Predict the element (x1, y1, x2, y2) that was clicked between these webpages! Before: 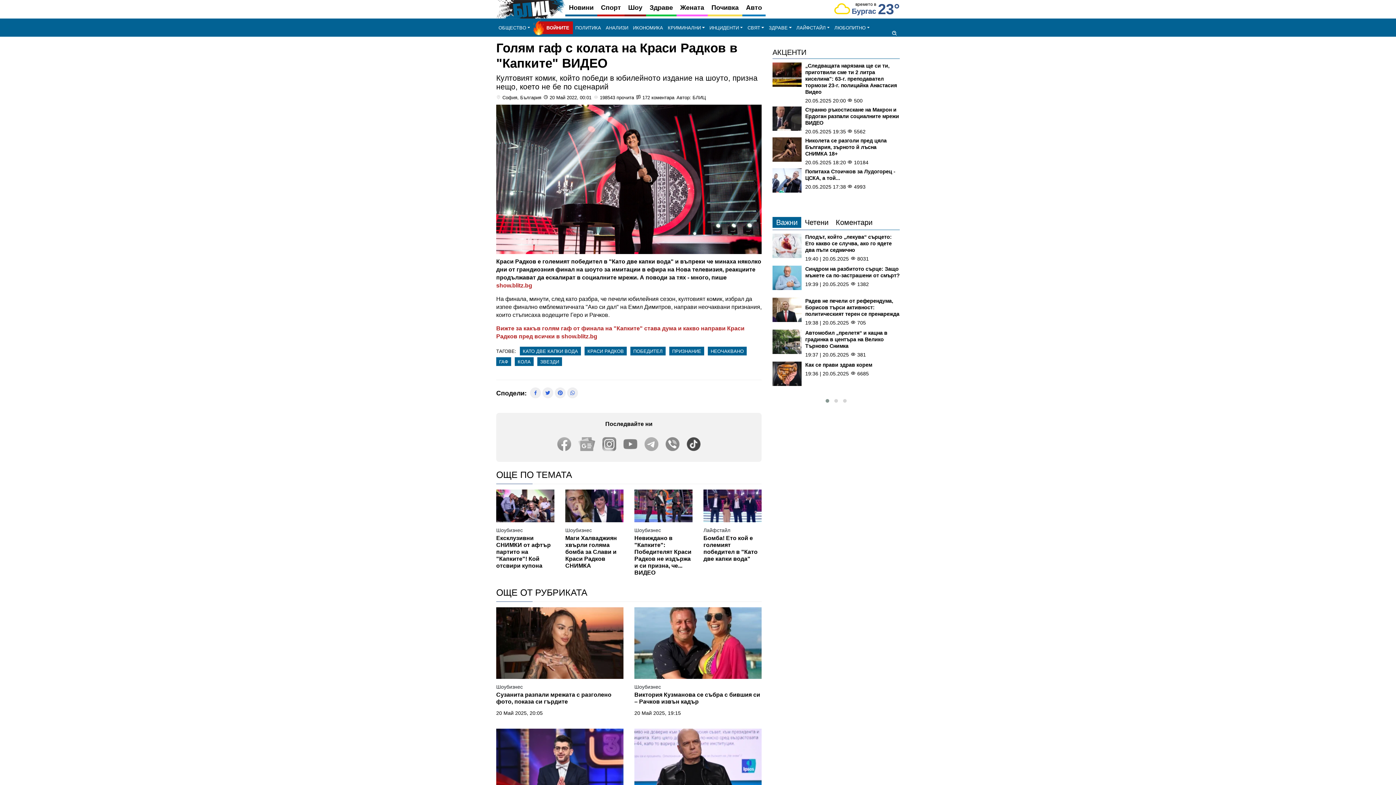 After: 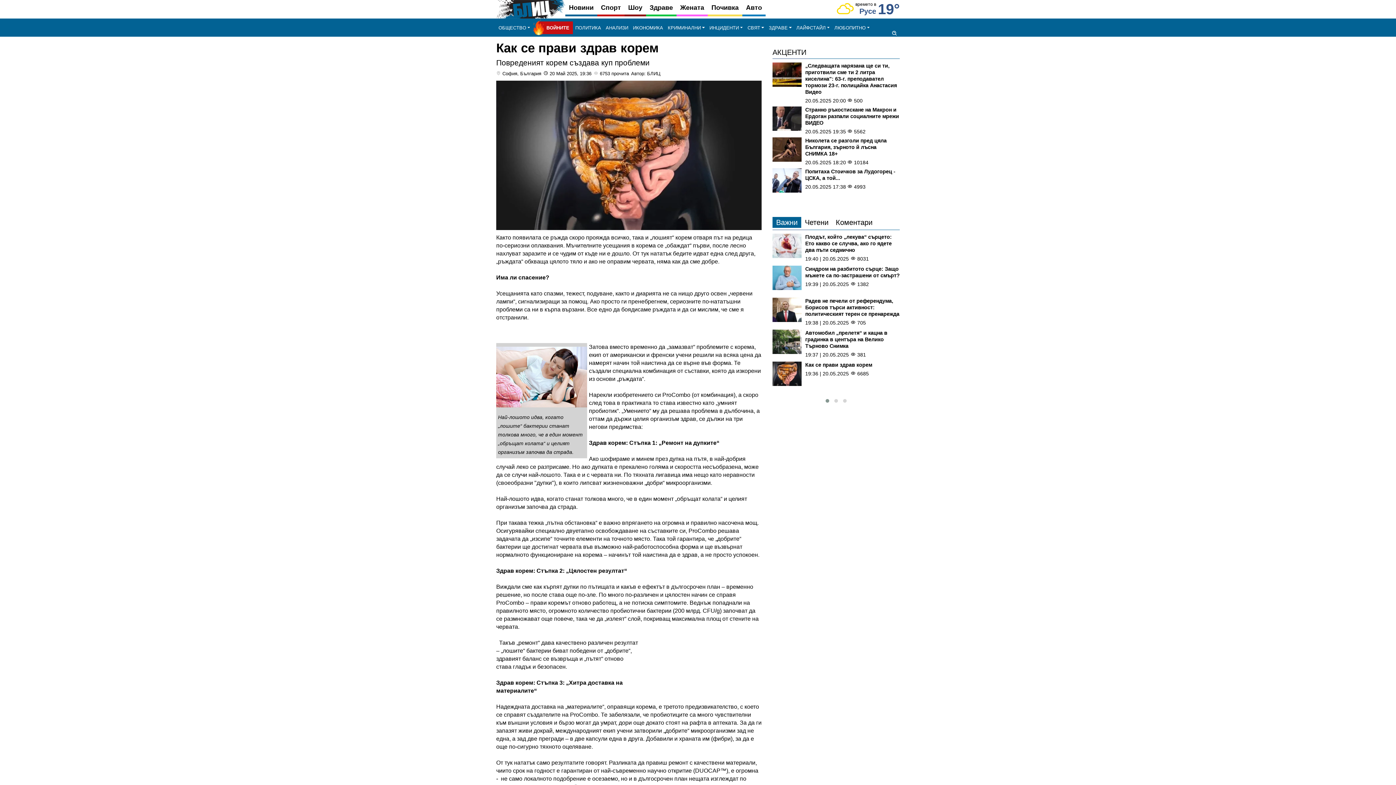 Action: bbox: (772, 361, 801, 390)